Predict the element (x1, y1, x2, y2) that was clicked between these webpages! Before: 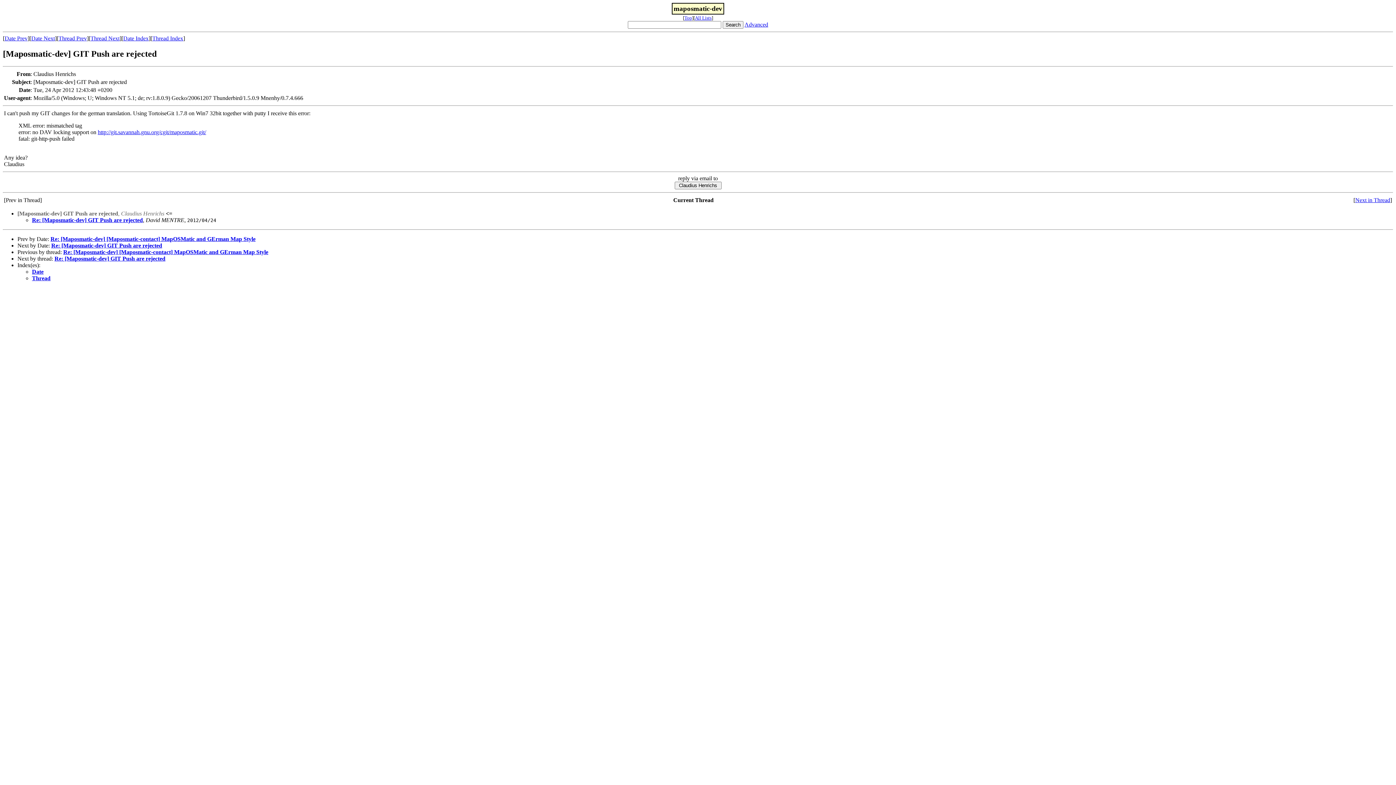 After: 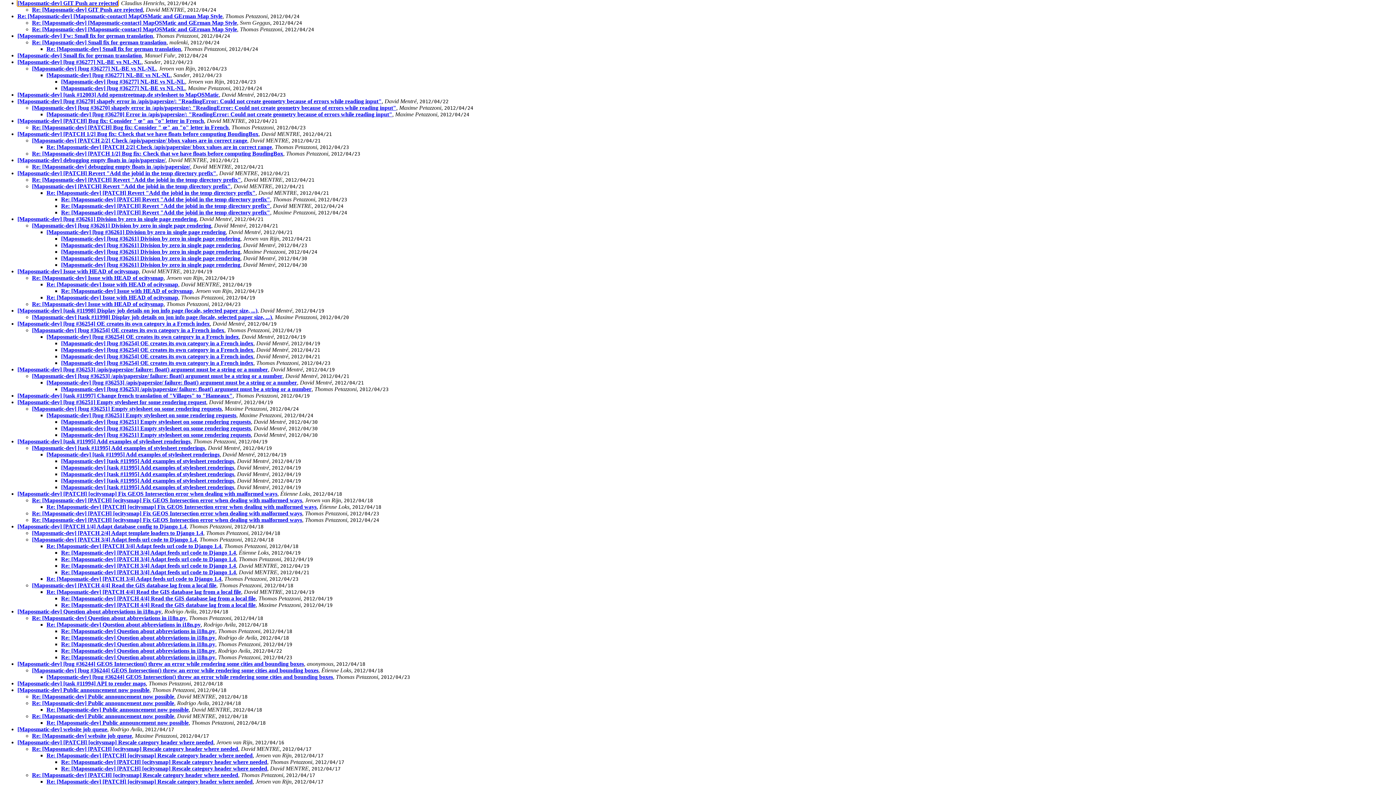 Action: bbox: (152, 35, 183, 41) label: Thread Index